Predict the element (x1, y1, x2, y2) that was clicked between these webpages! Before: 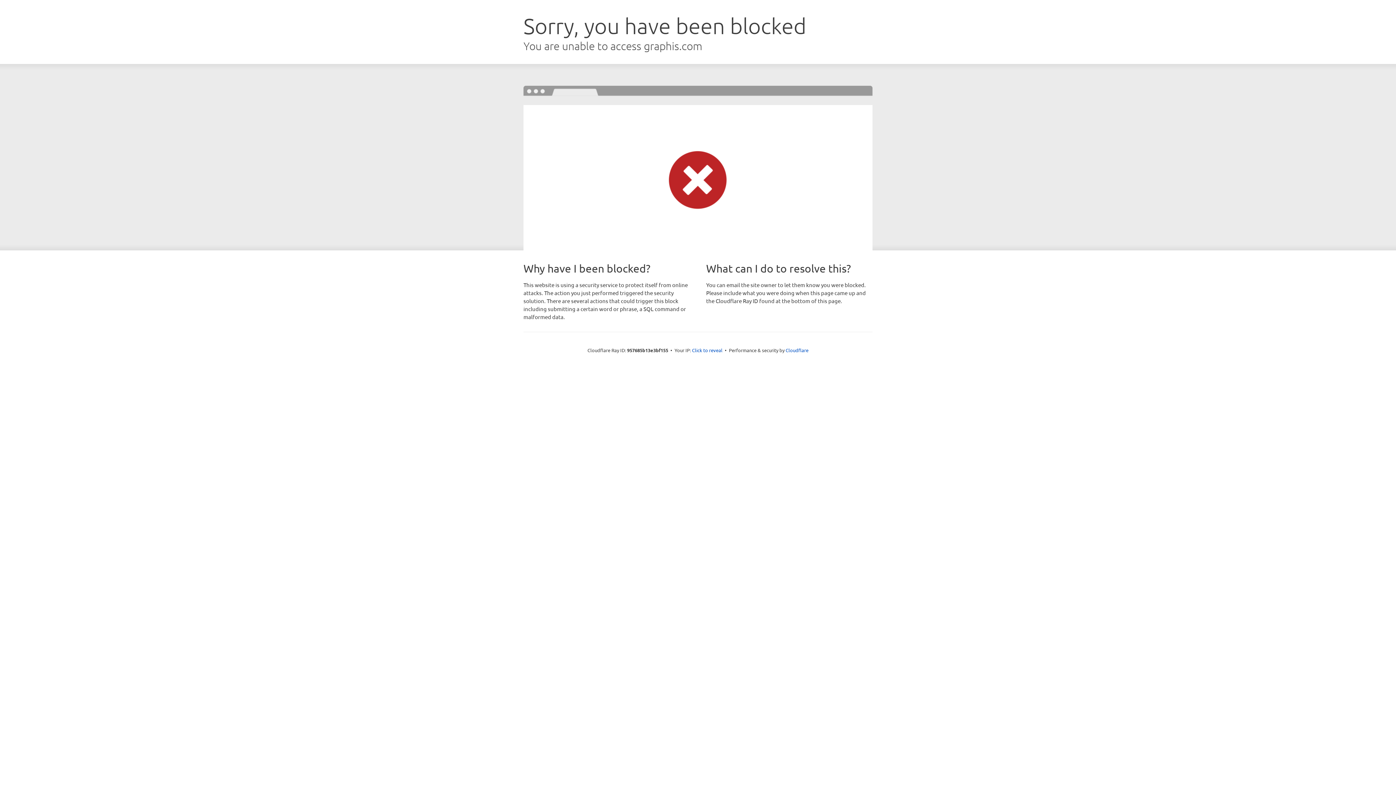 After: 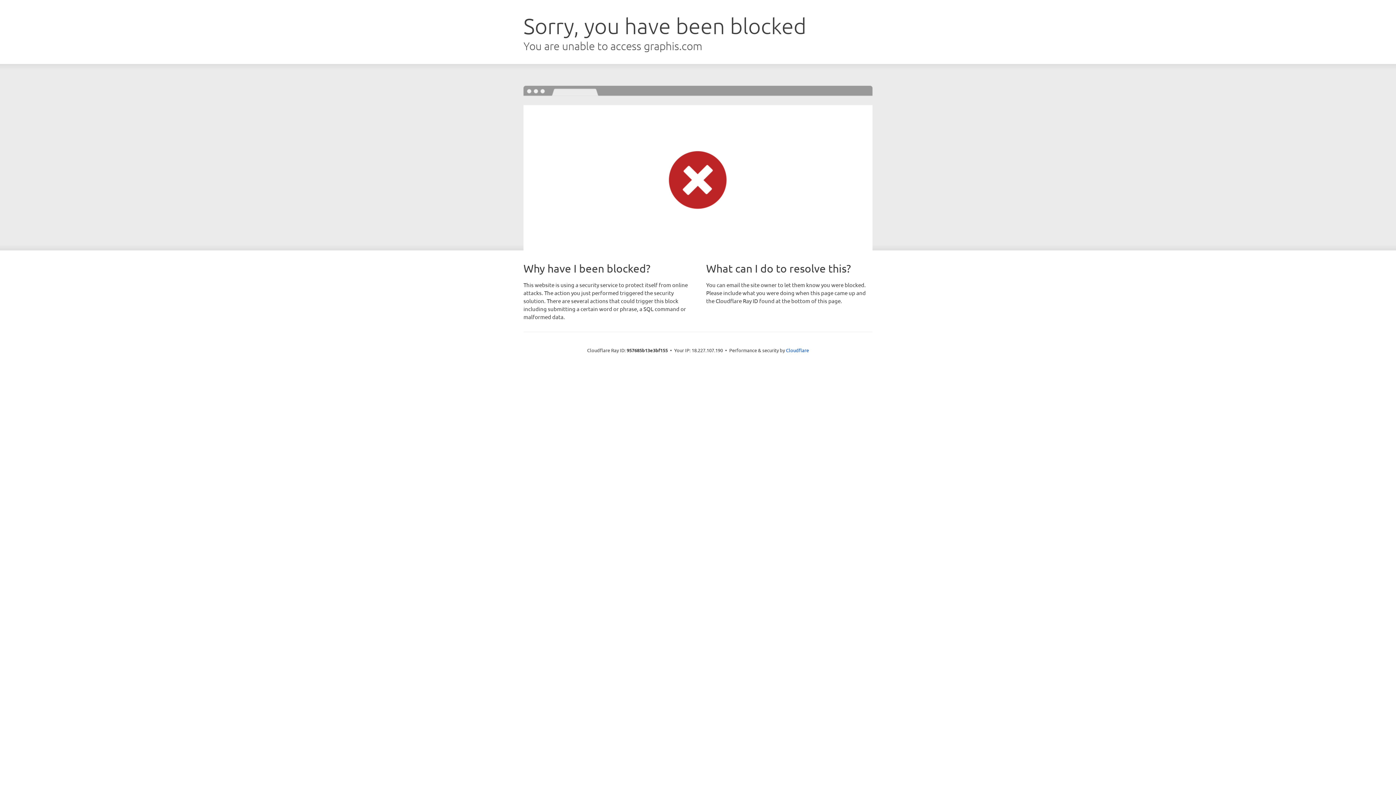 Action: bbox: (692, 346, 722, 353) label: Click to reveal